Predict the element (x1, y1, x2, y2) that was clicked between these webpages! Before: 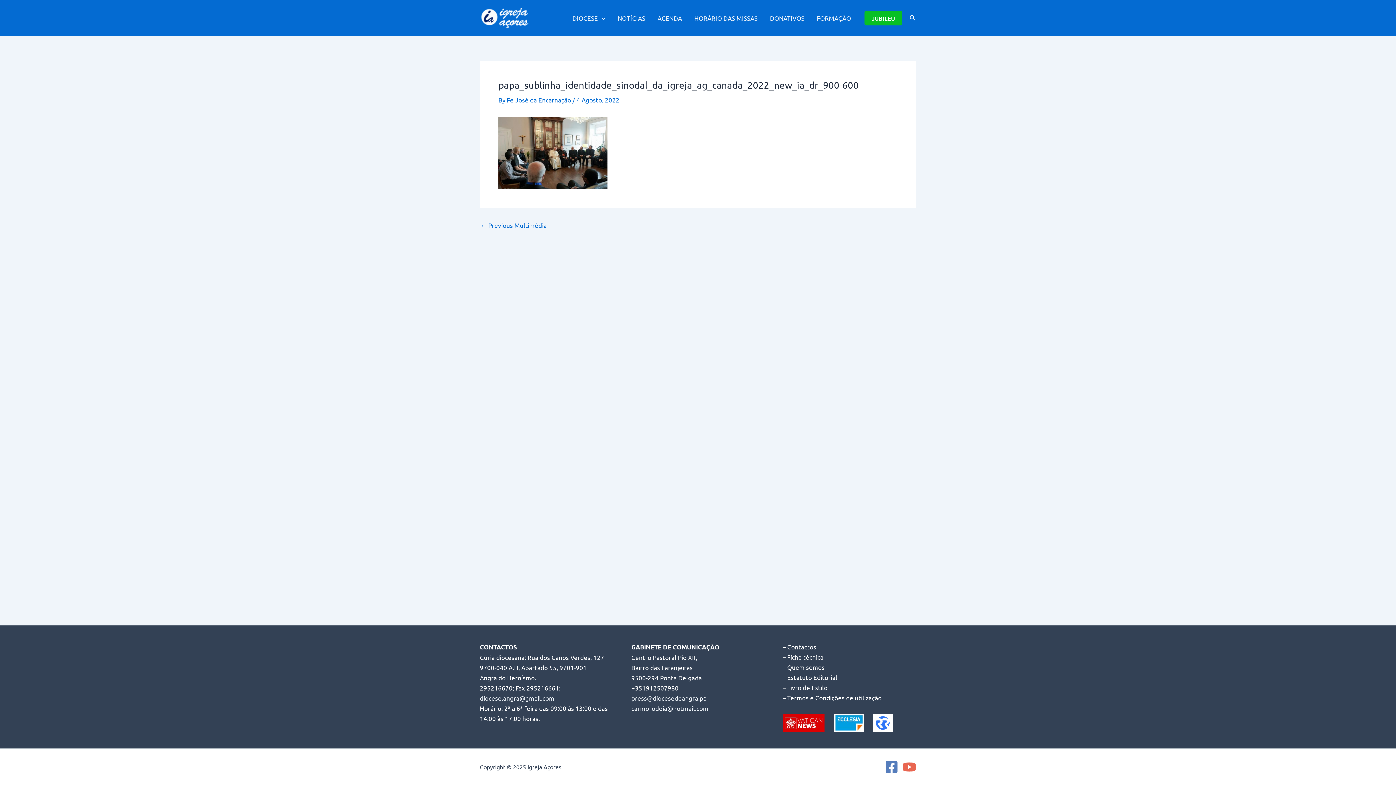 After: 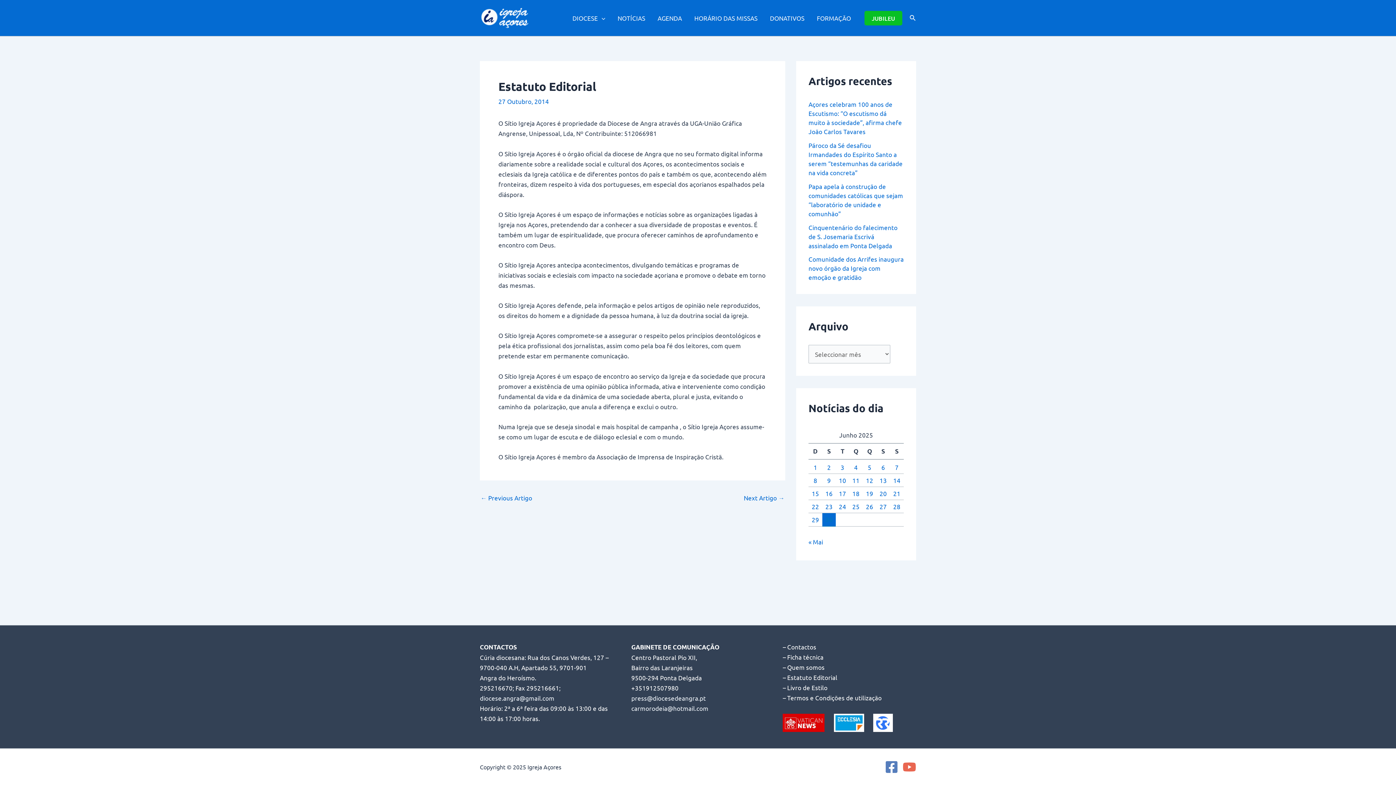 Action: label: – Estatuto Editorial bbox: (783, 673, 837, 681)